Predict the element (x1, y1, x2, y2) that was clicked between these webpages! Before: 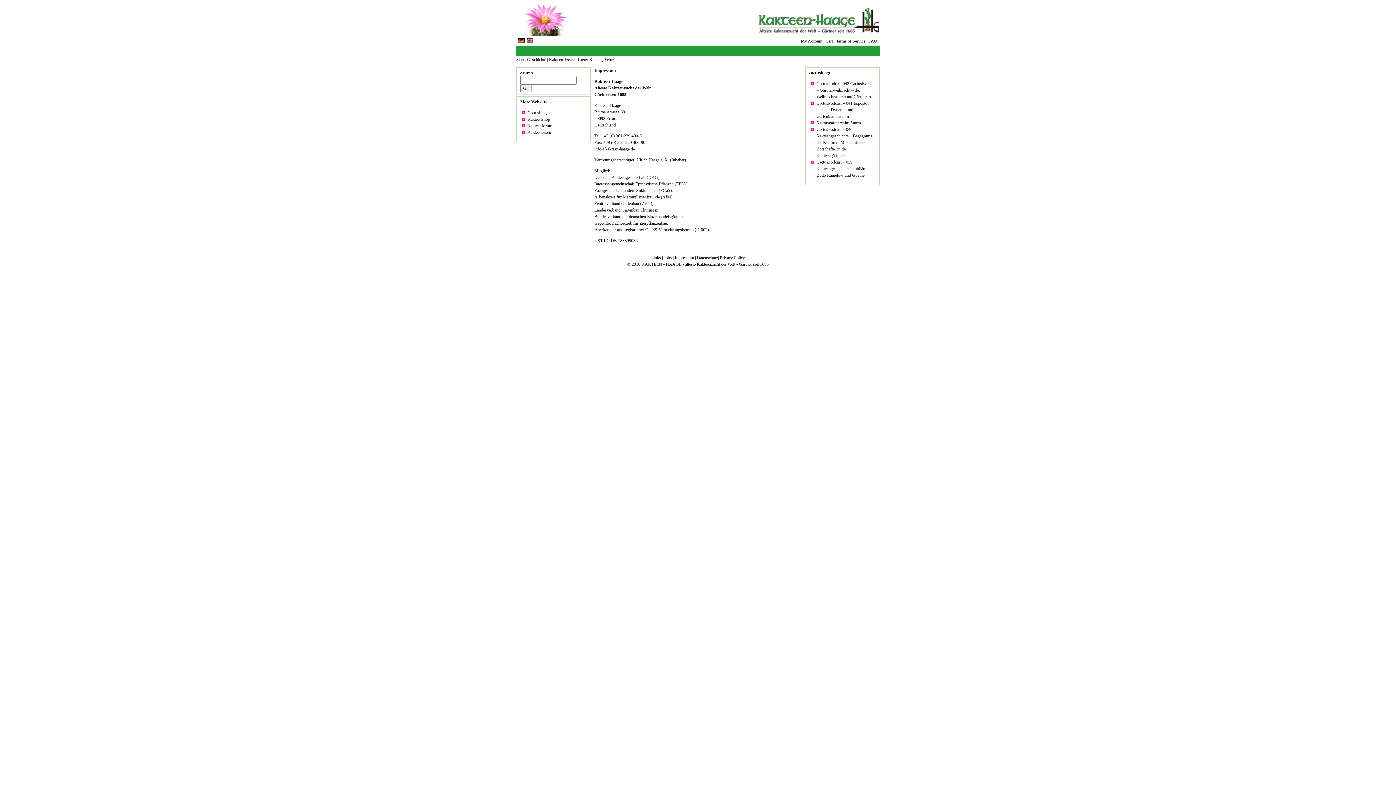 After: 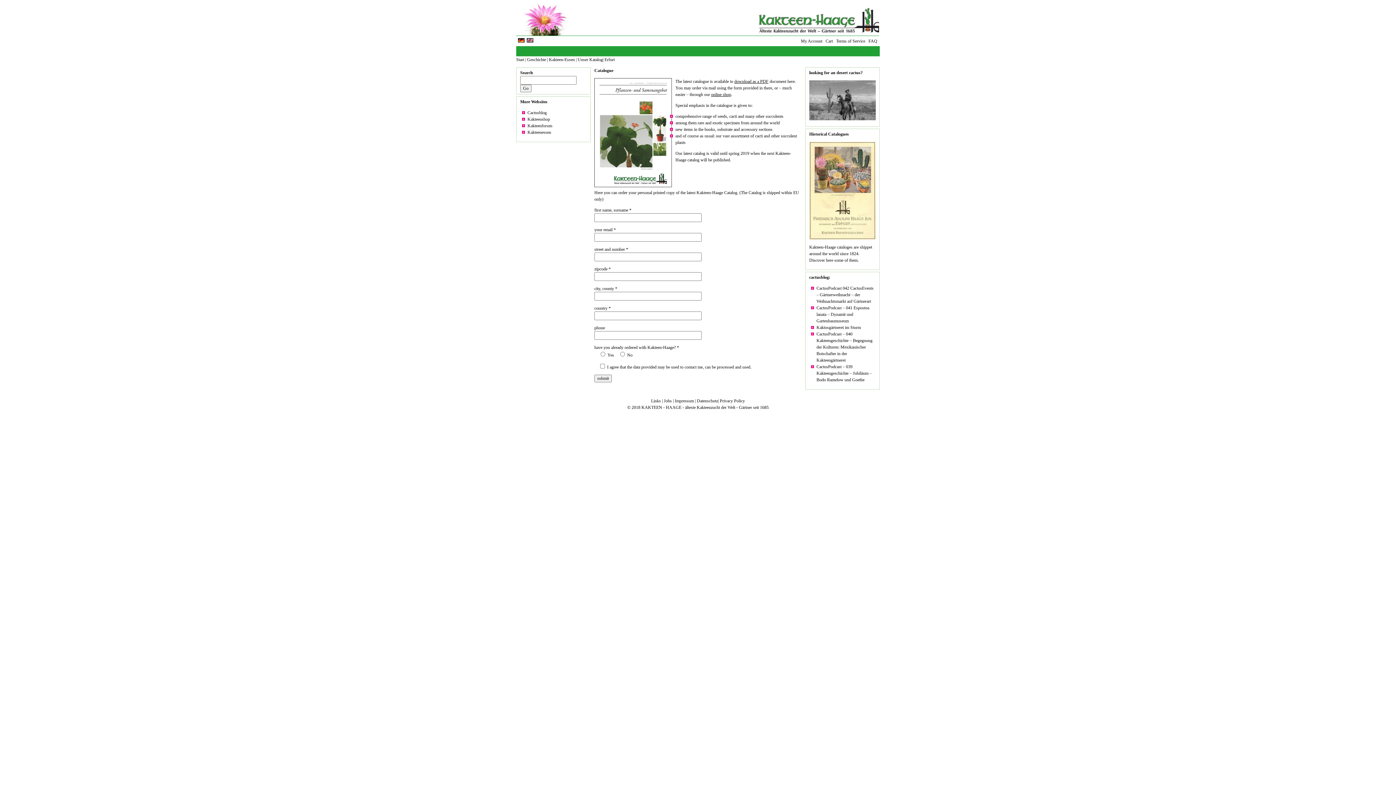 Action: bbox: (577, 57, 602, 62) label: Unser Katalog